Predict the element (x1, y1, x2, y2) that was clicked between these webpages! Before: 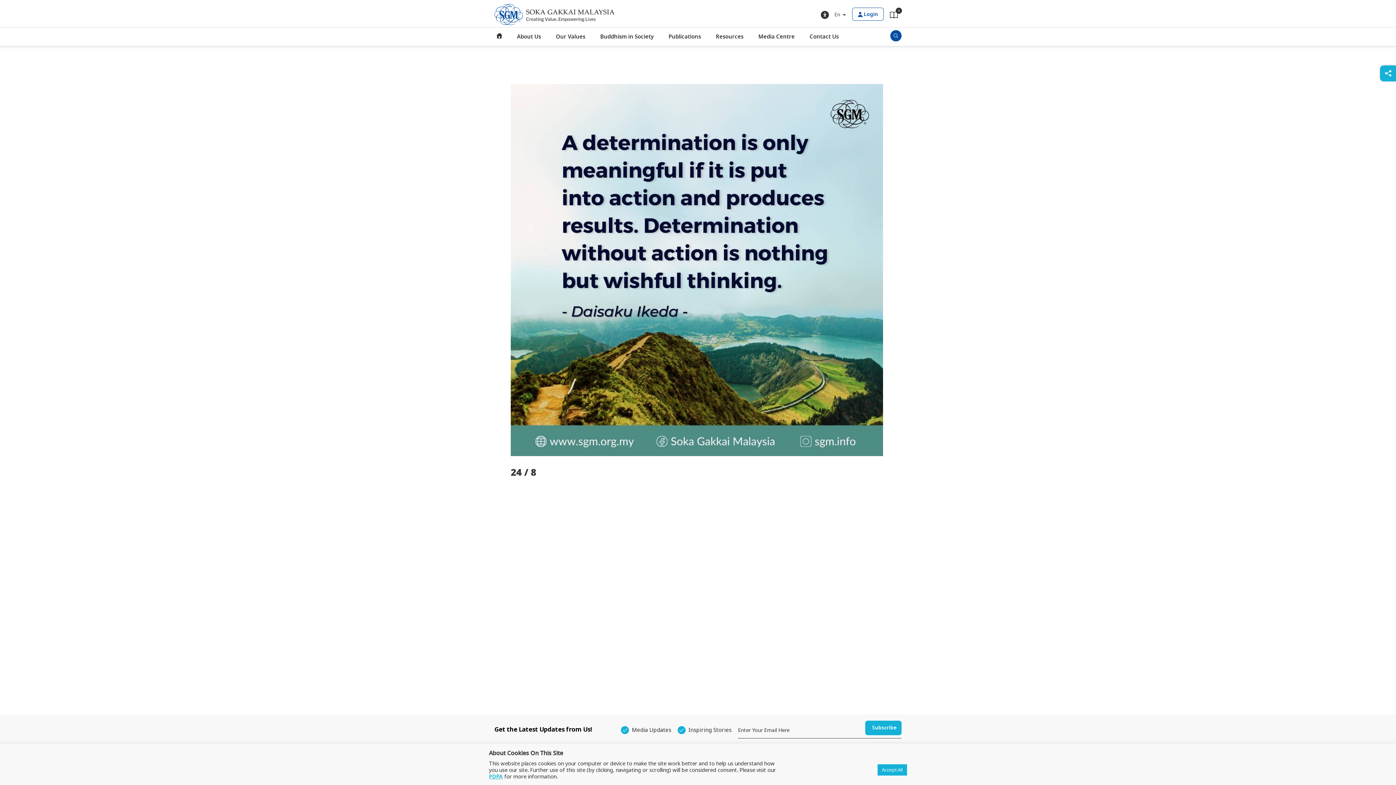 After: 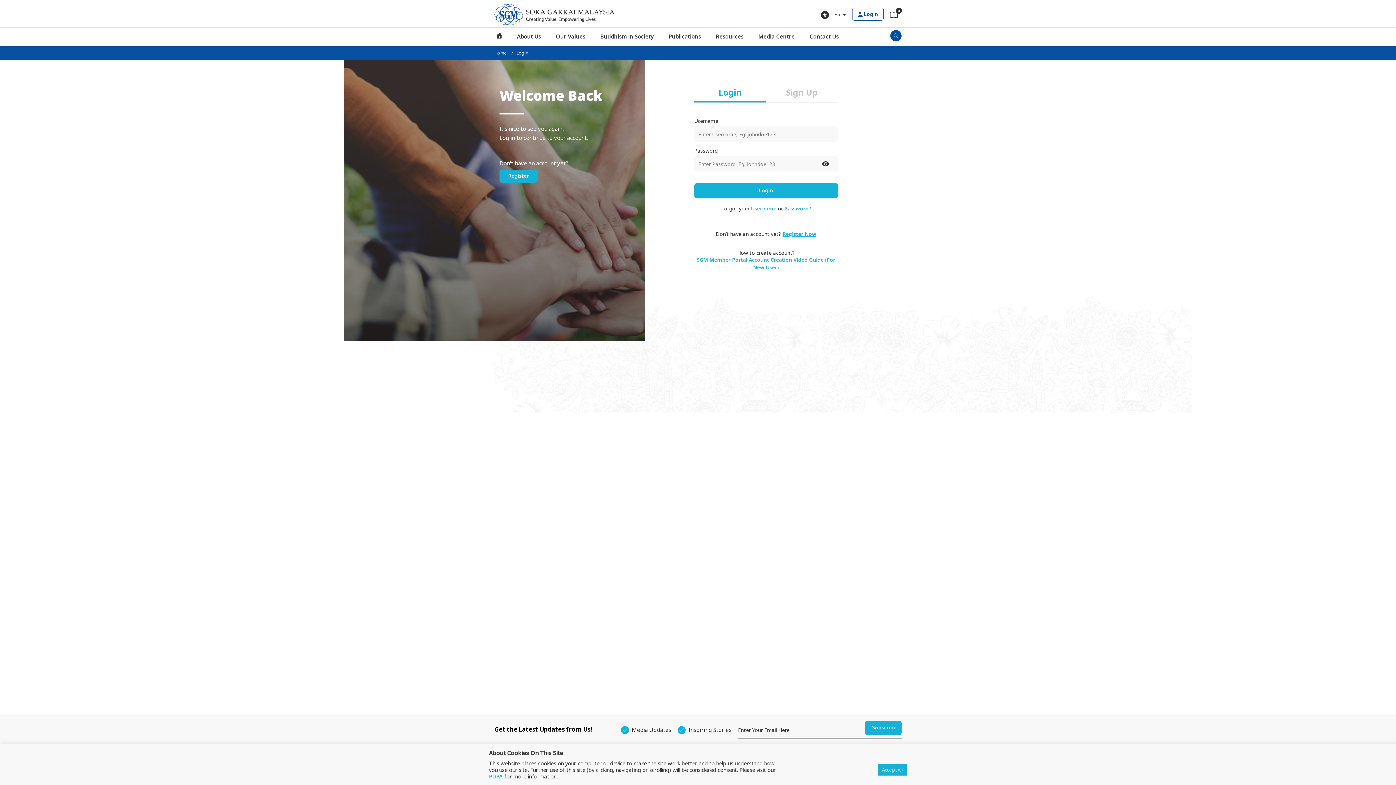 Action: label: Login bbox: (852, 7, 884, 20)